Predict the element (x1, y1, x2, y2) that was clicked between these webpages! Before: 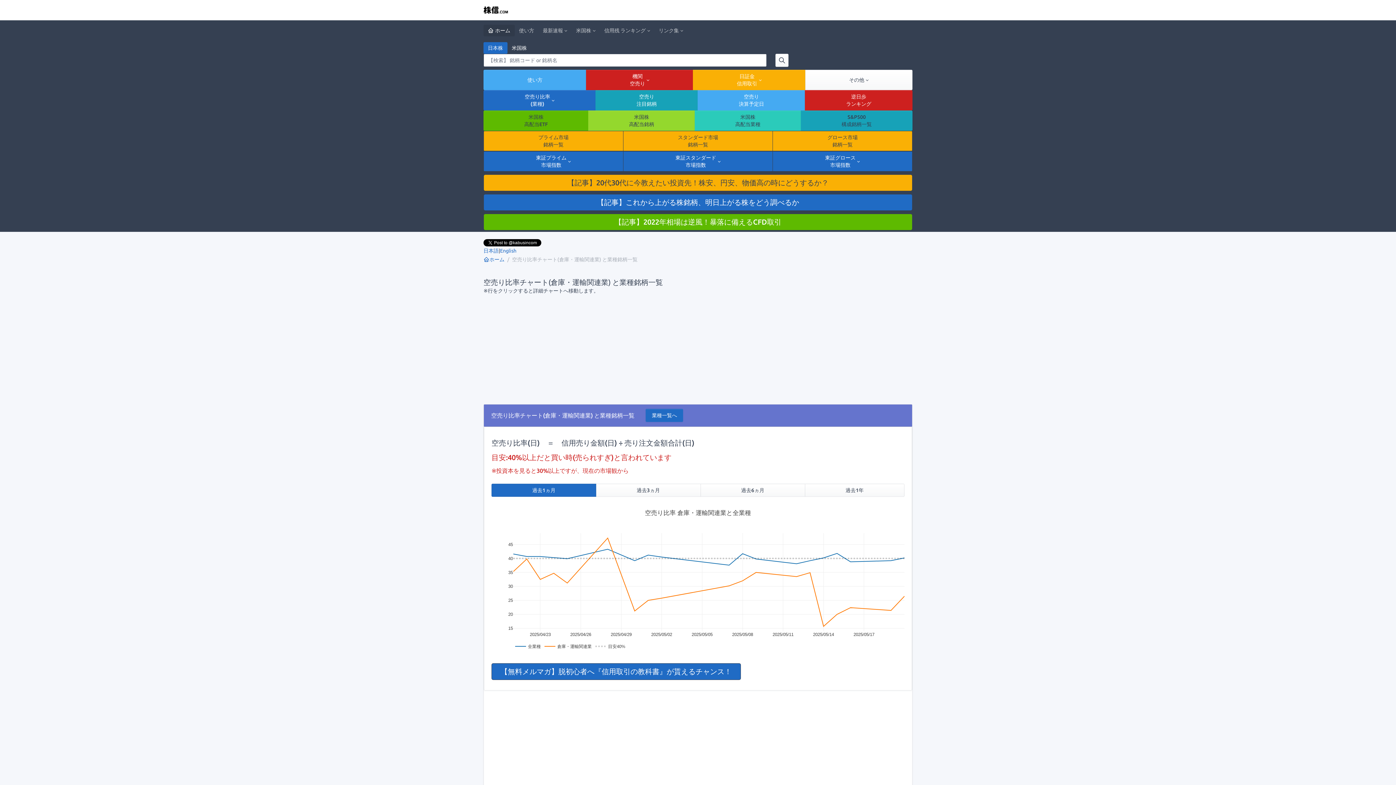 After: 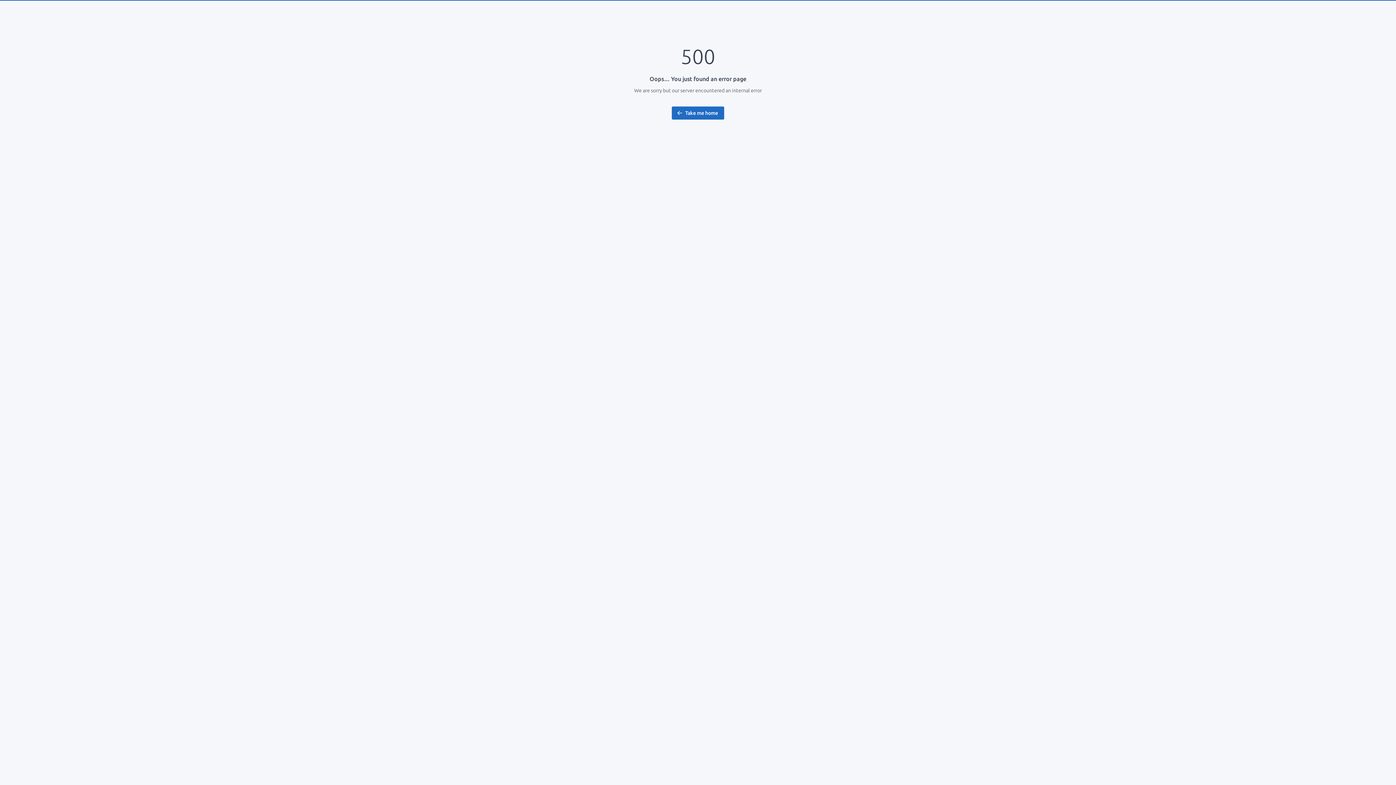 Action: label: S&P500
構成銘柄一覧 bbox: (801, 110, 912, 130)